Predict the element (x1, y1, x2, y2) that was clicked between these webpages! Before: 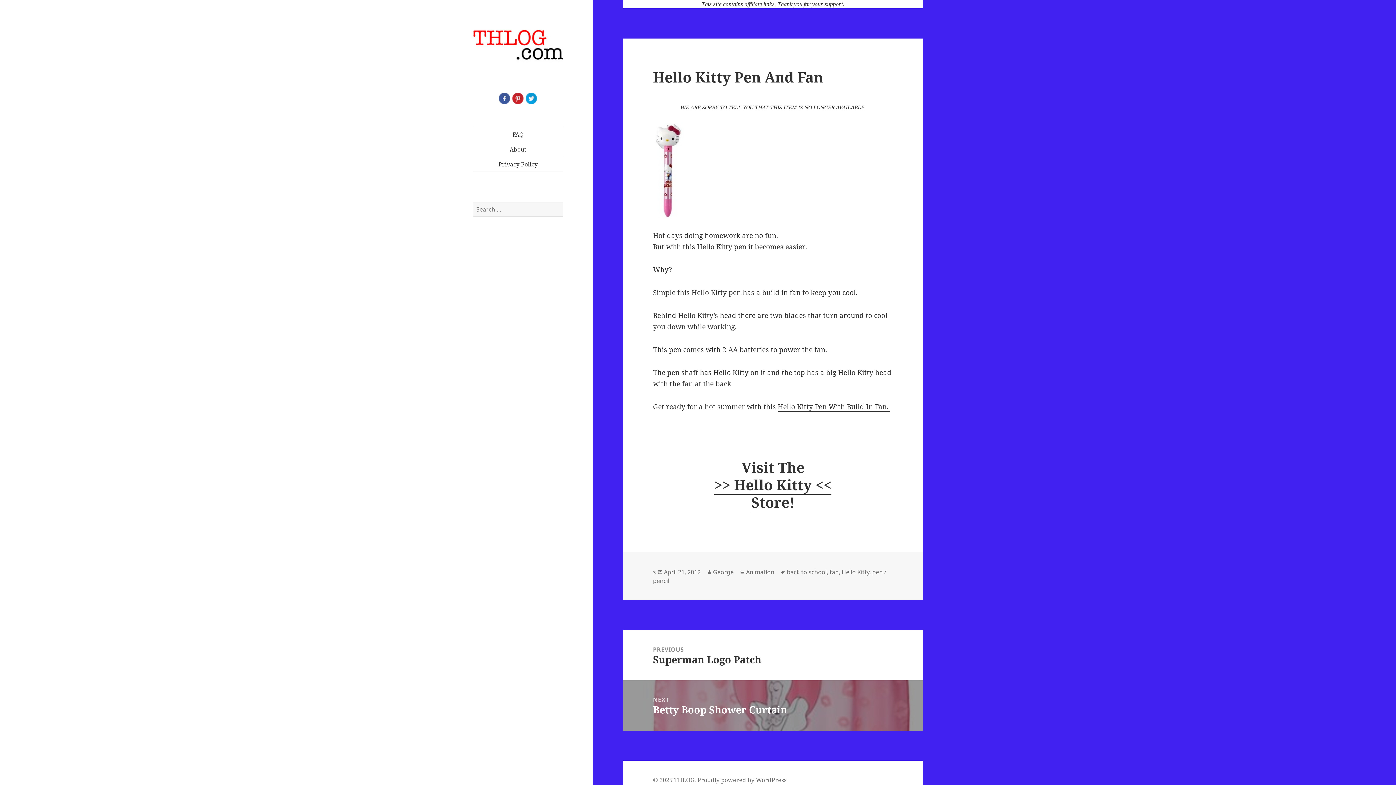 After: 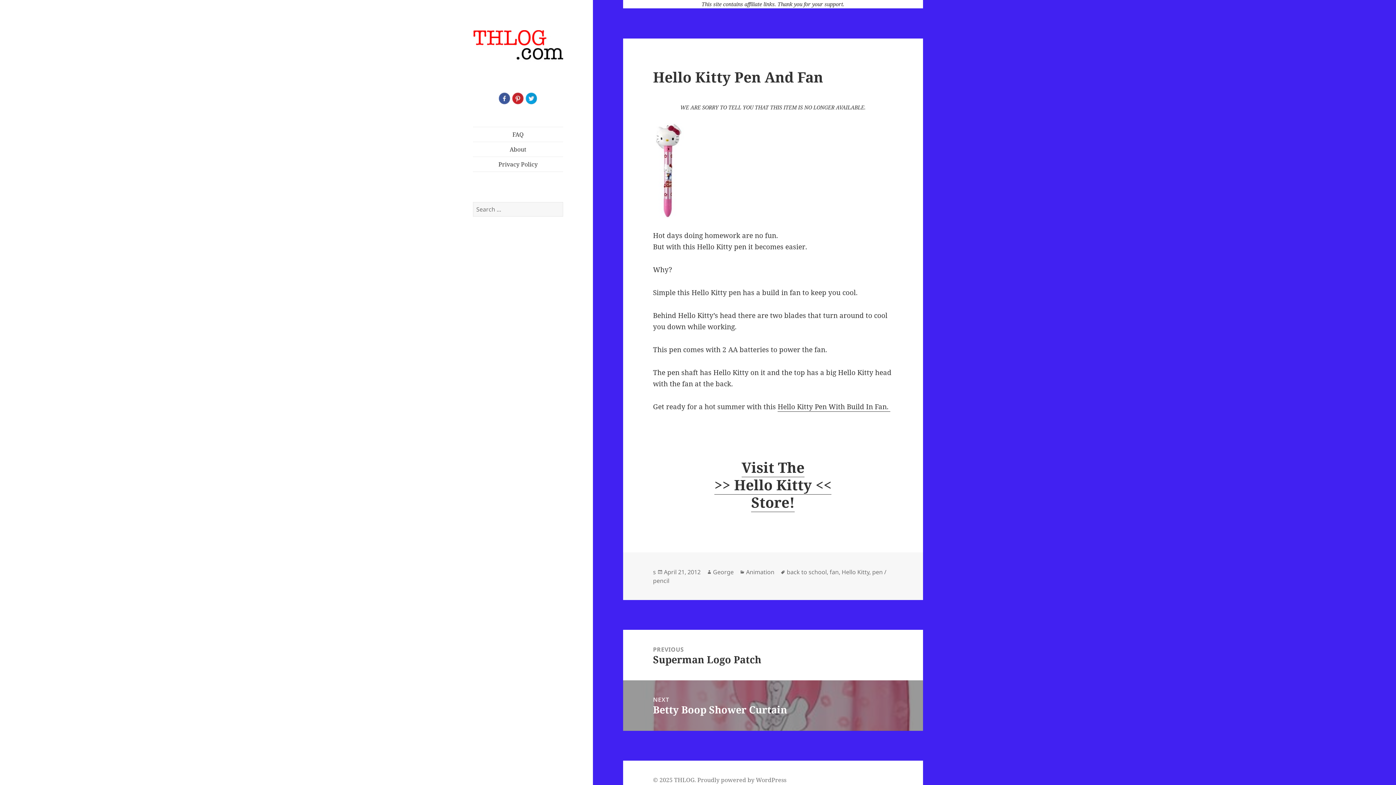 Action: bbox: (512, 93, 524, 102)